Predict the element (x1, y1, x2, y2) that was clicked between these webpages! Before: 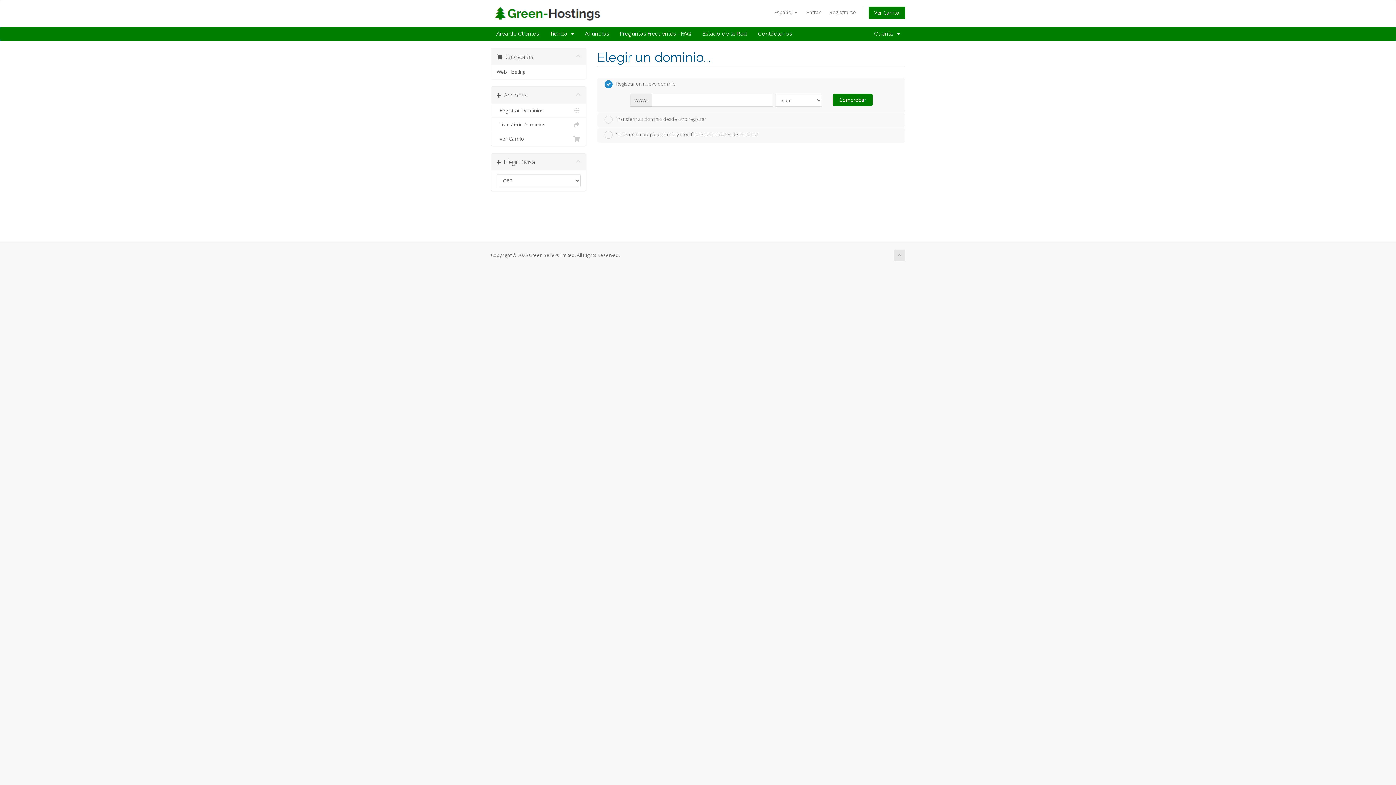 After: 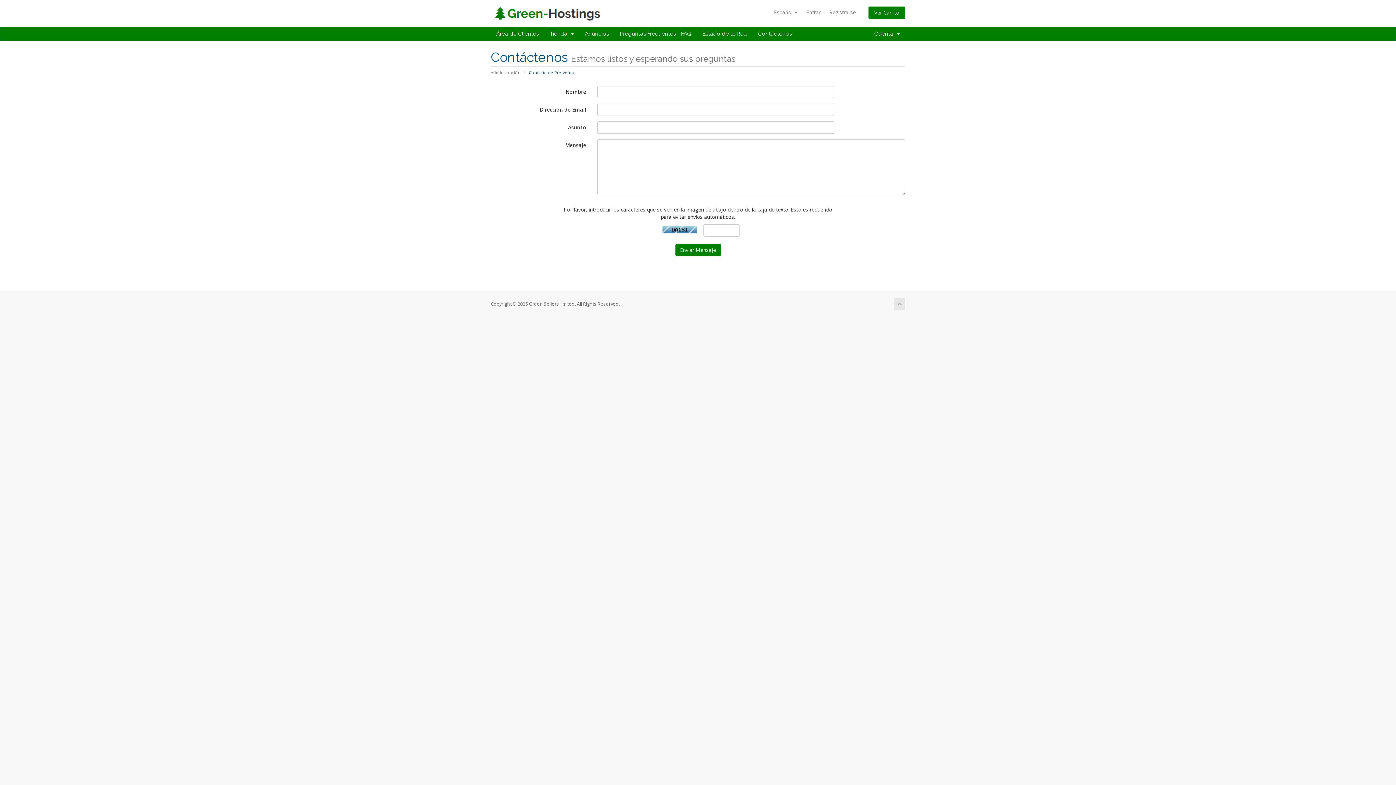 Action: label: Contáctenos bbox: (752, 26, 797, 40)